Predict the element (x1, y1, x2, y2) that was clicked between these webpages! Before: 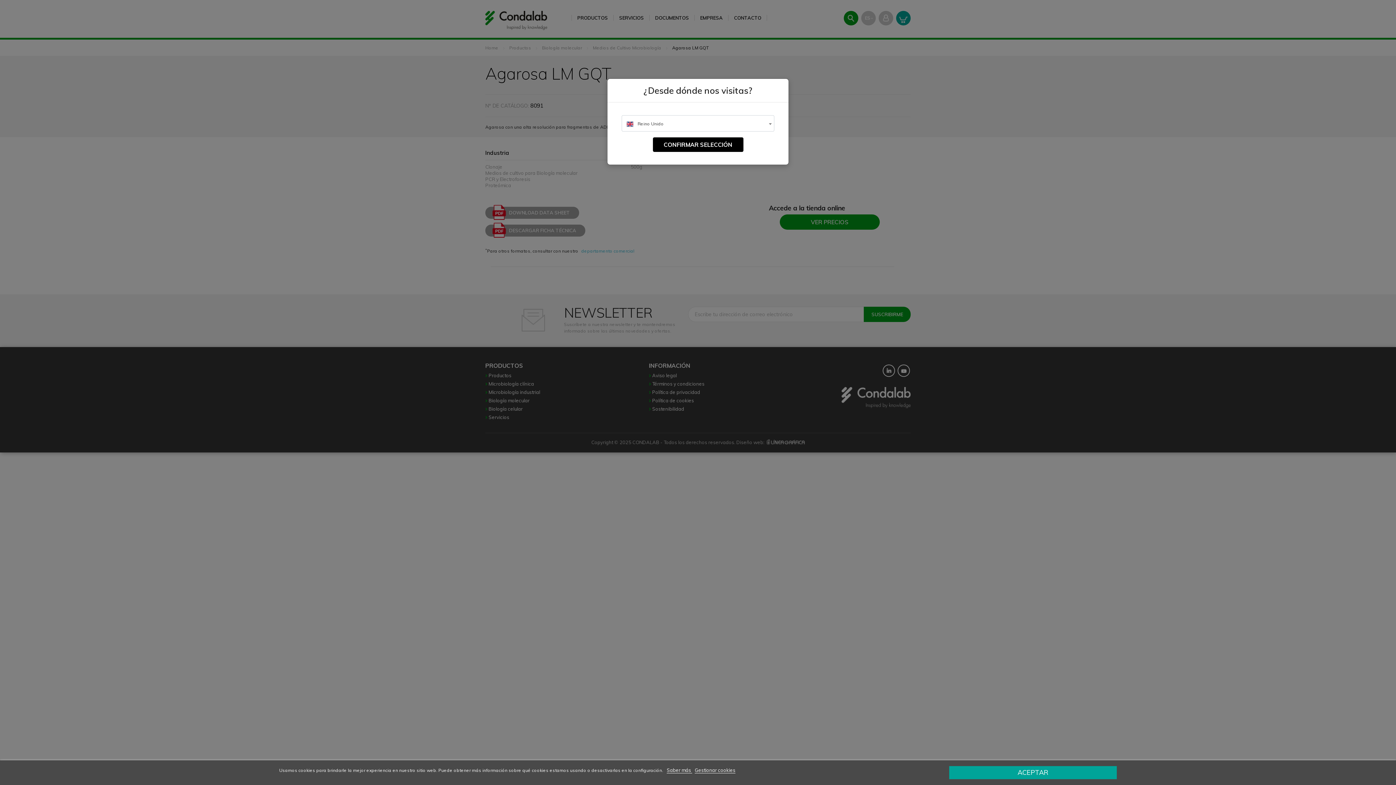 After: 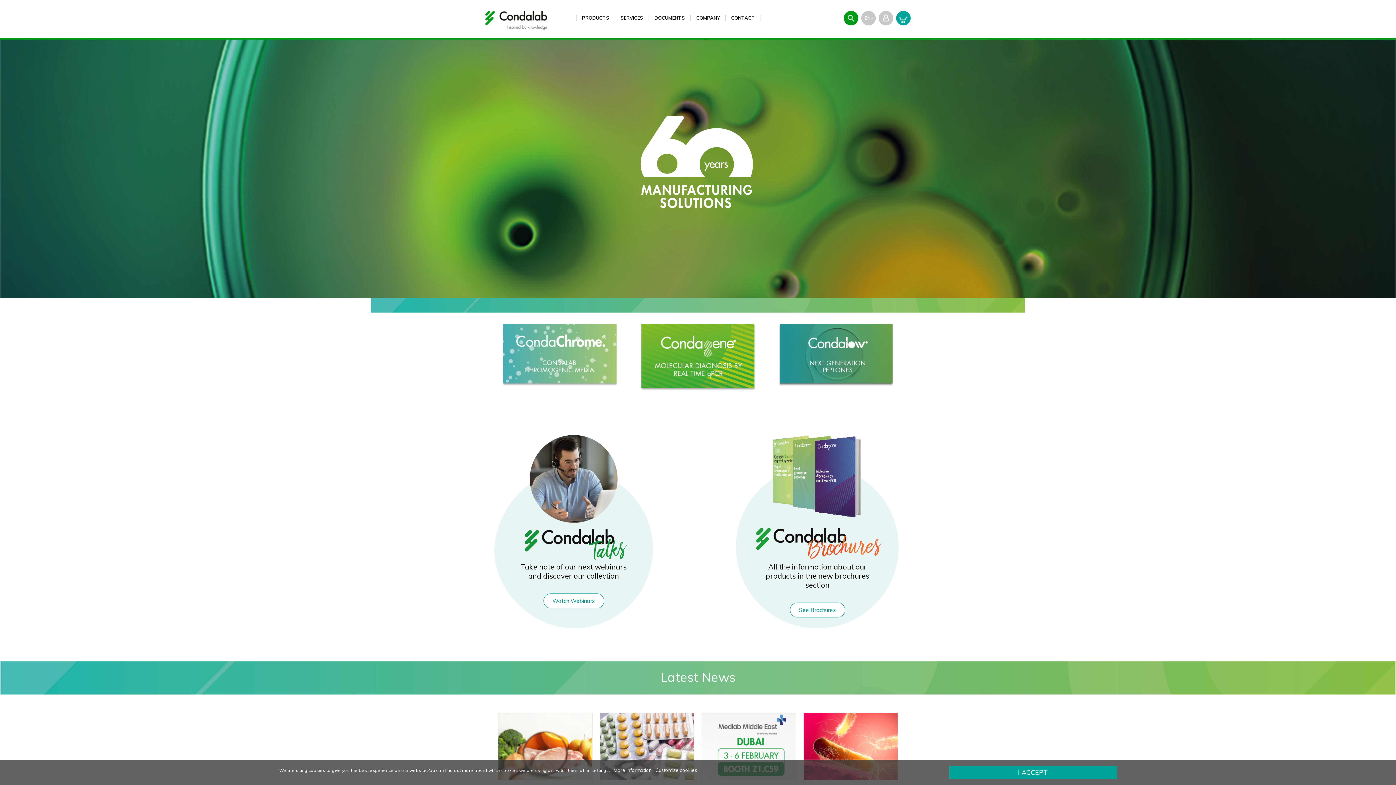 Action: bbox: (652, 137, 743, 152) label: CONFIRMAR SELECCIÓN